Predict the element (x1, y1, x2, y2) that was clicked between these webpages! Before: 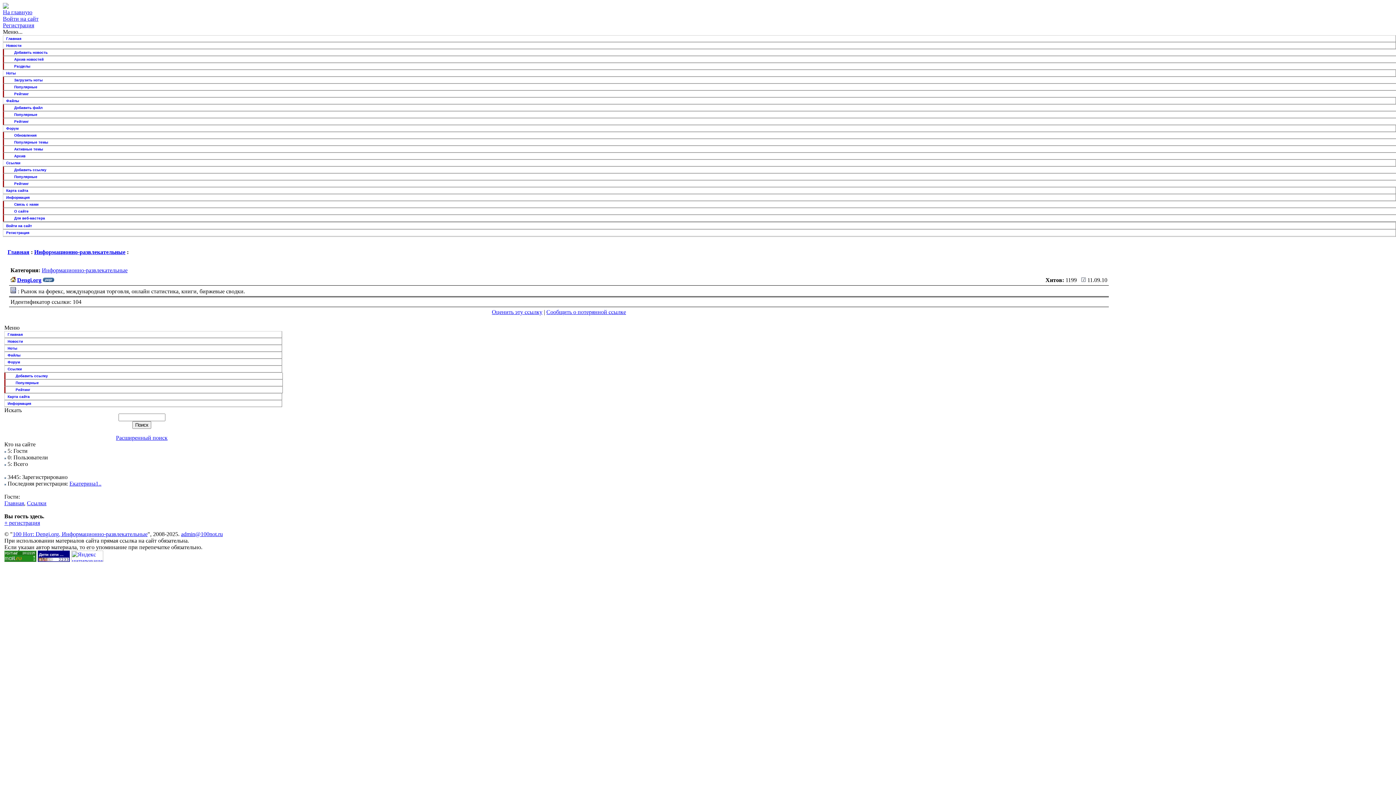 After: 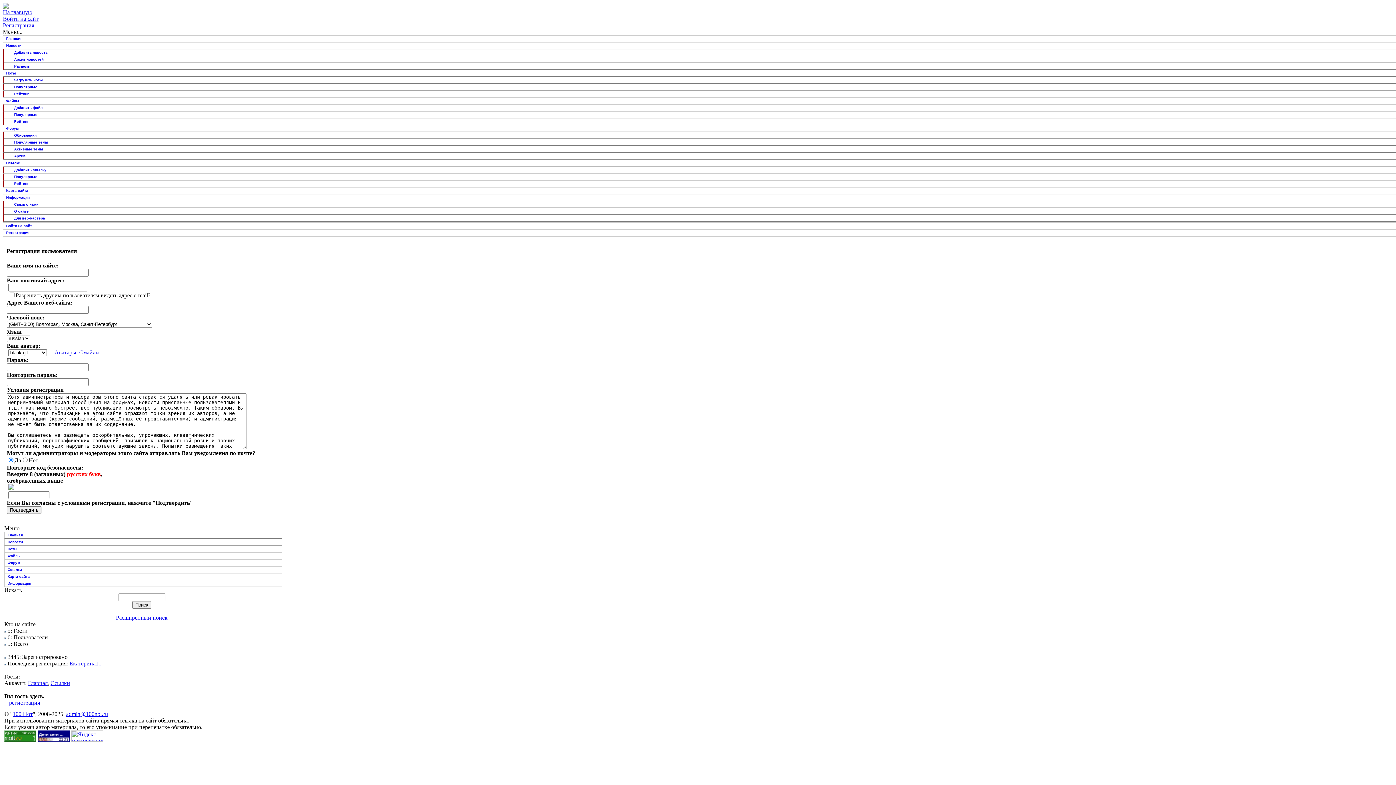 Action: bbox: (2, 22, 34, 28) label: Регистрация